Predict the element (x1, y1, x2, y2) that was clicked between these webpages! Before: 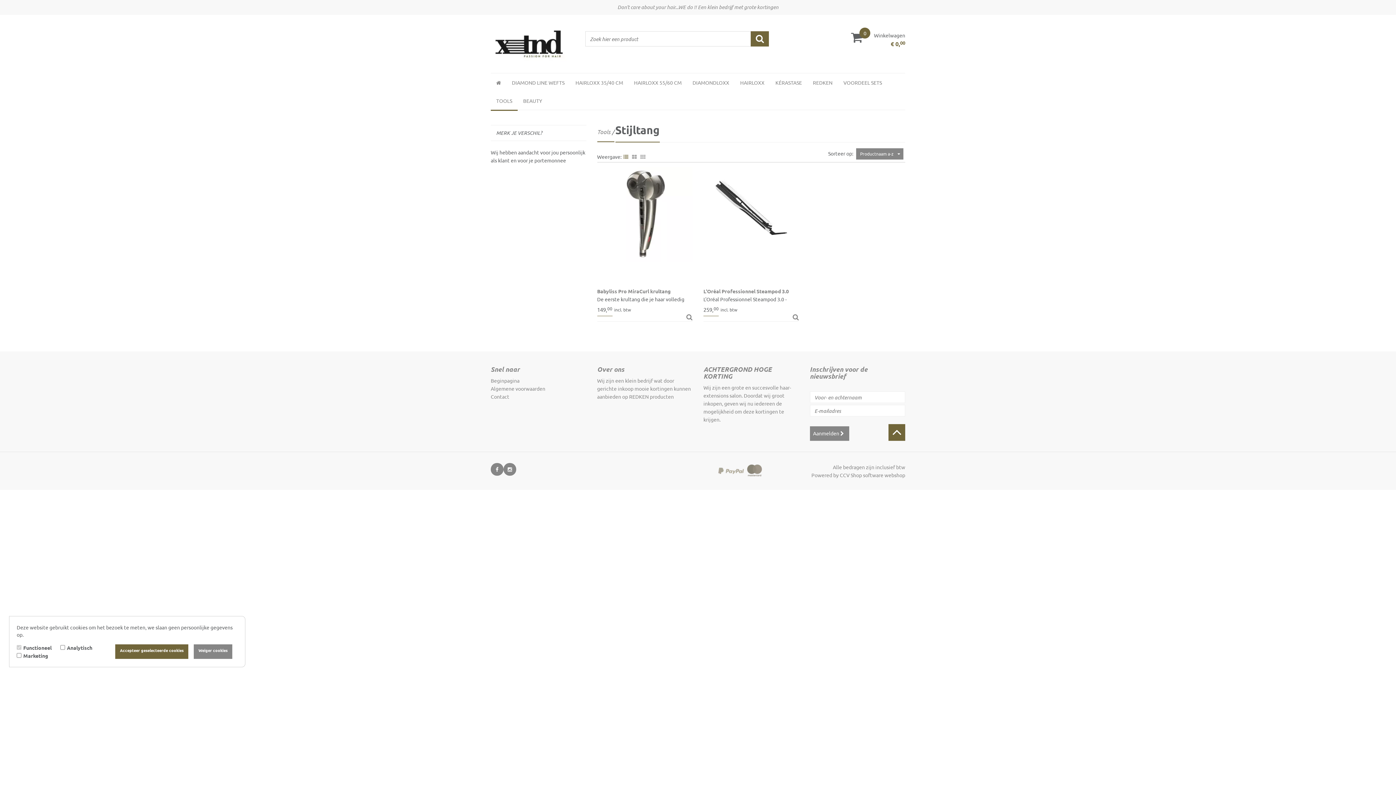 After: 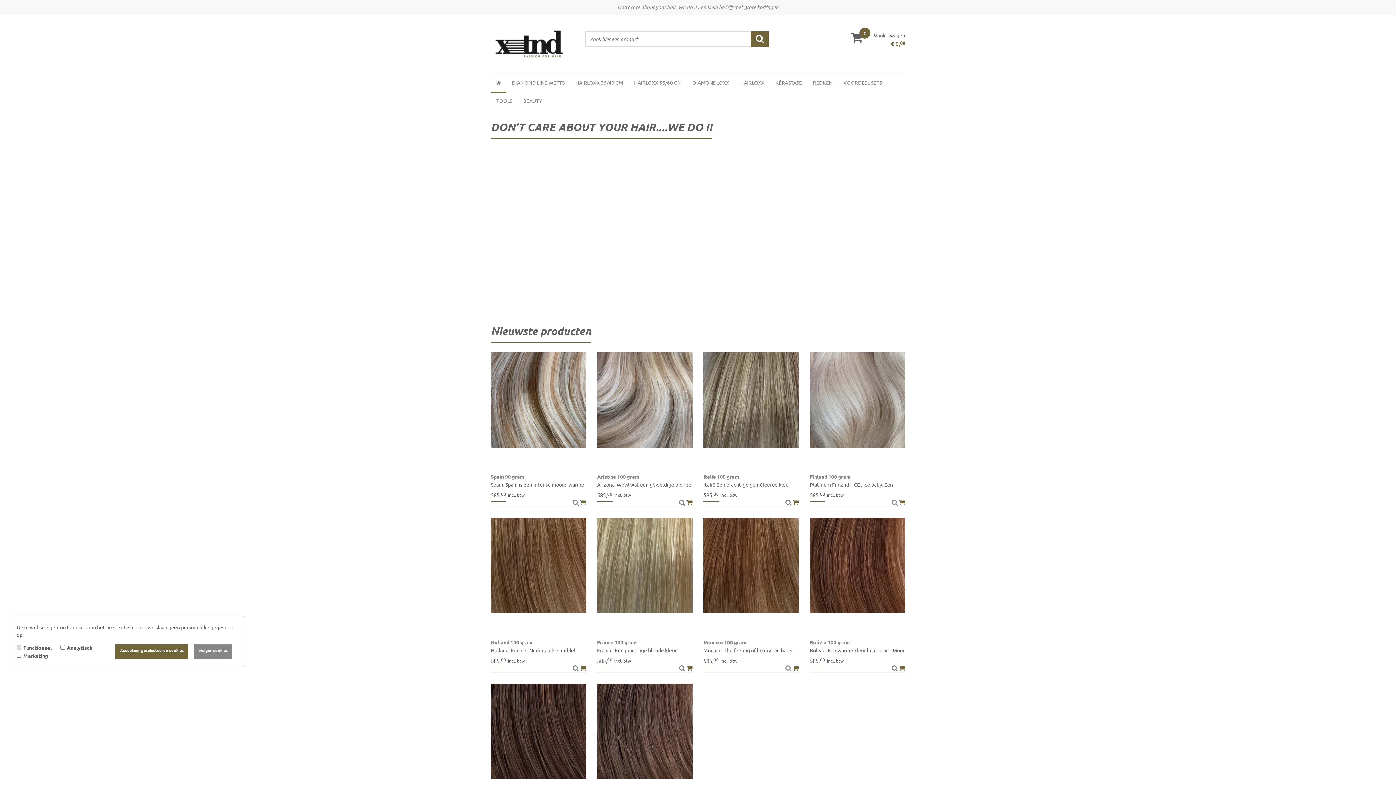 Action: label: Beginpagina bbox: (490, 377, 519, 384)